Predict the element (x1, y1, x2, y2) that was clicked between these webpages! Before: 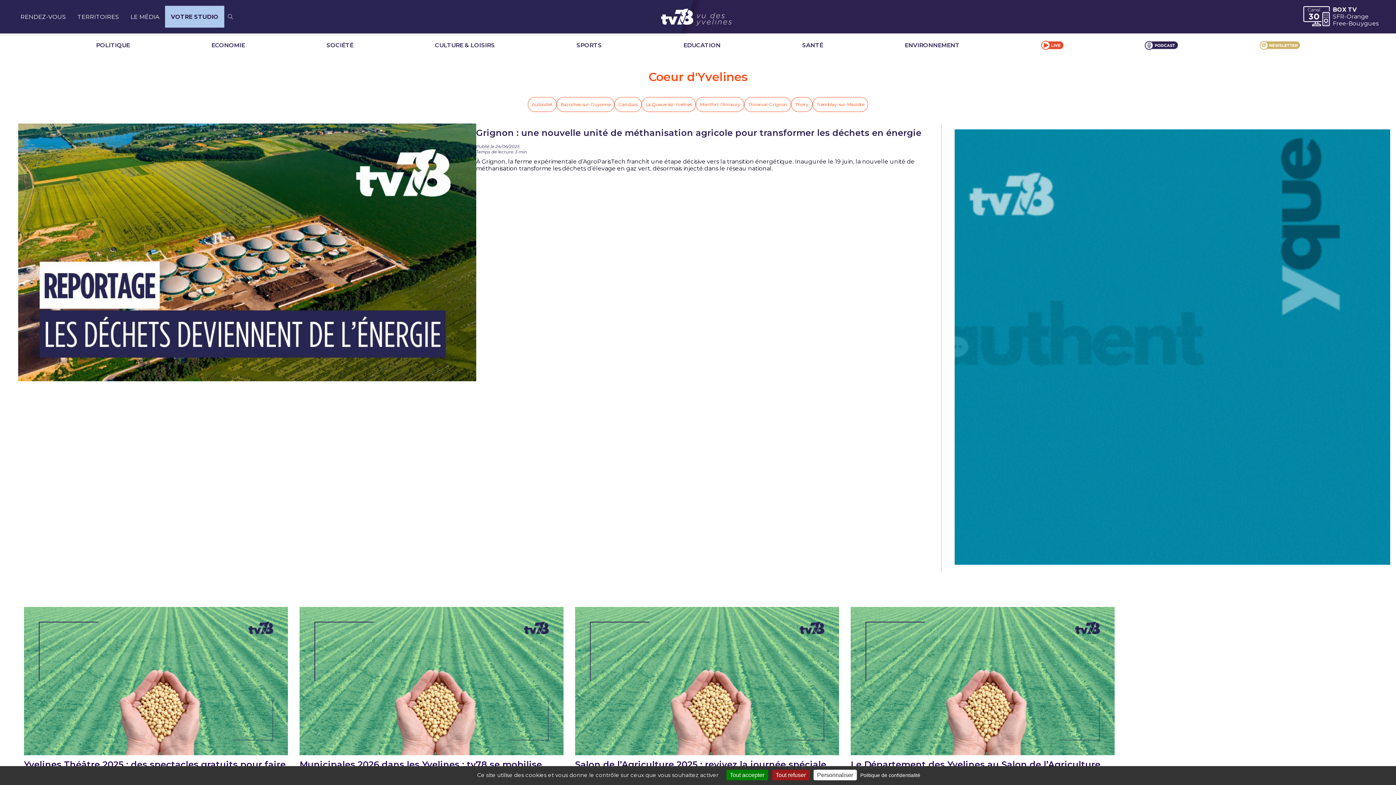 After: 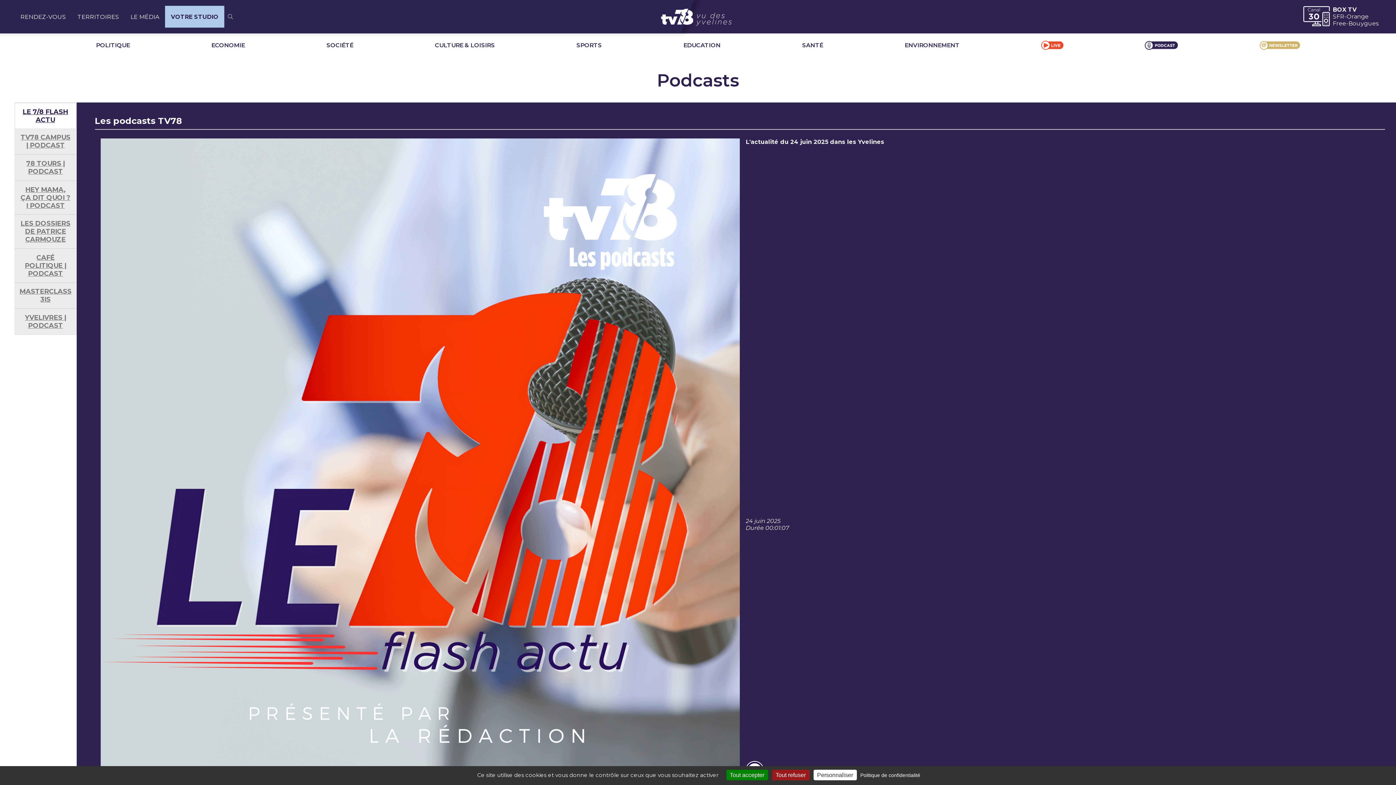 Action: bbox: (1145, 40, 1178, 49)